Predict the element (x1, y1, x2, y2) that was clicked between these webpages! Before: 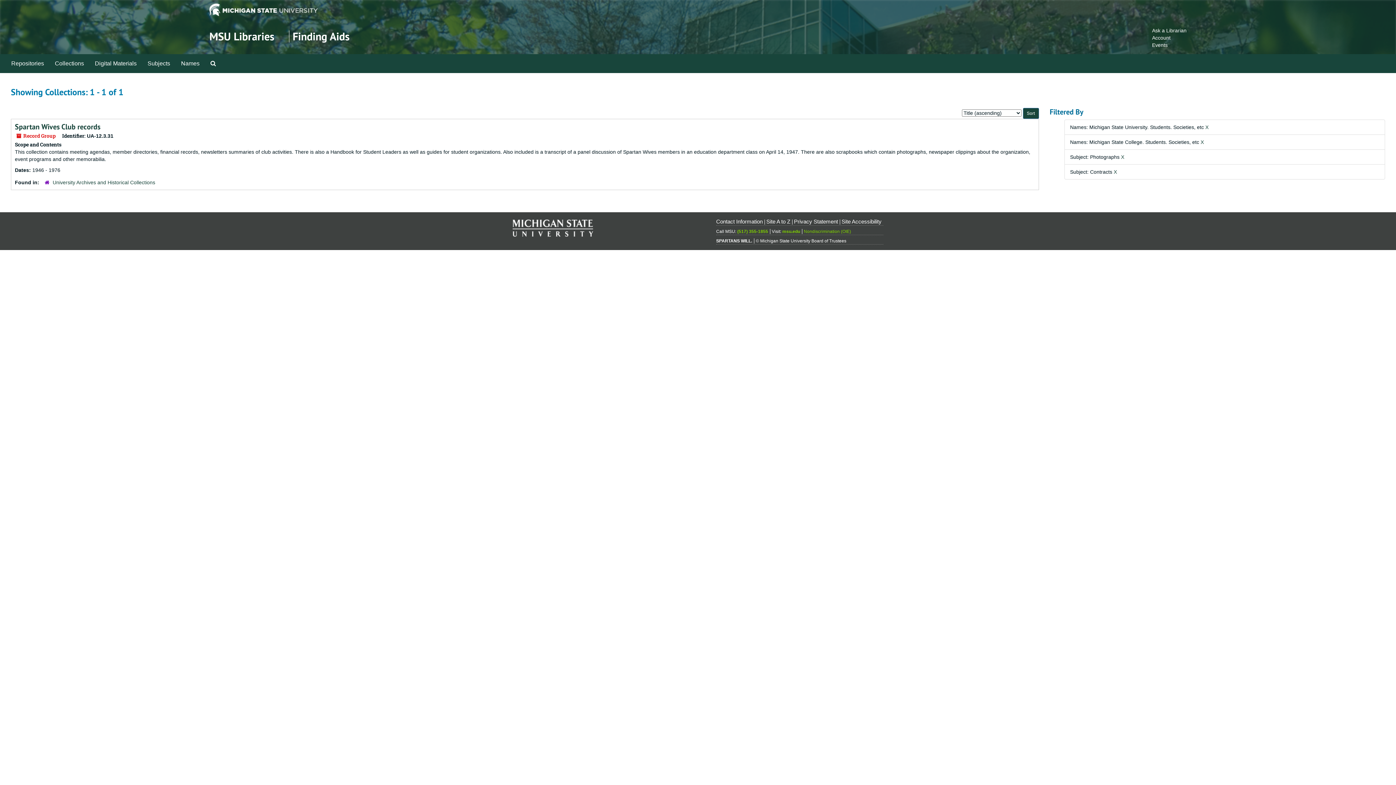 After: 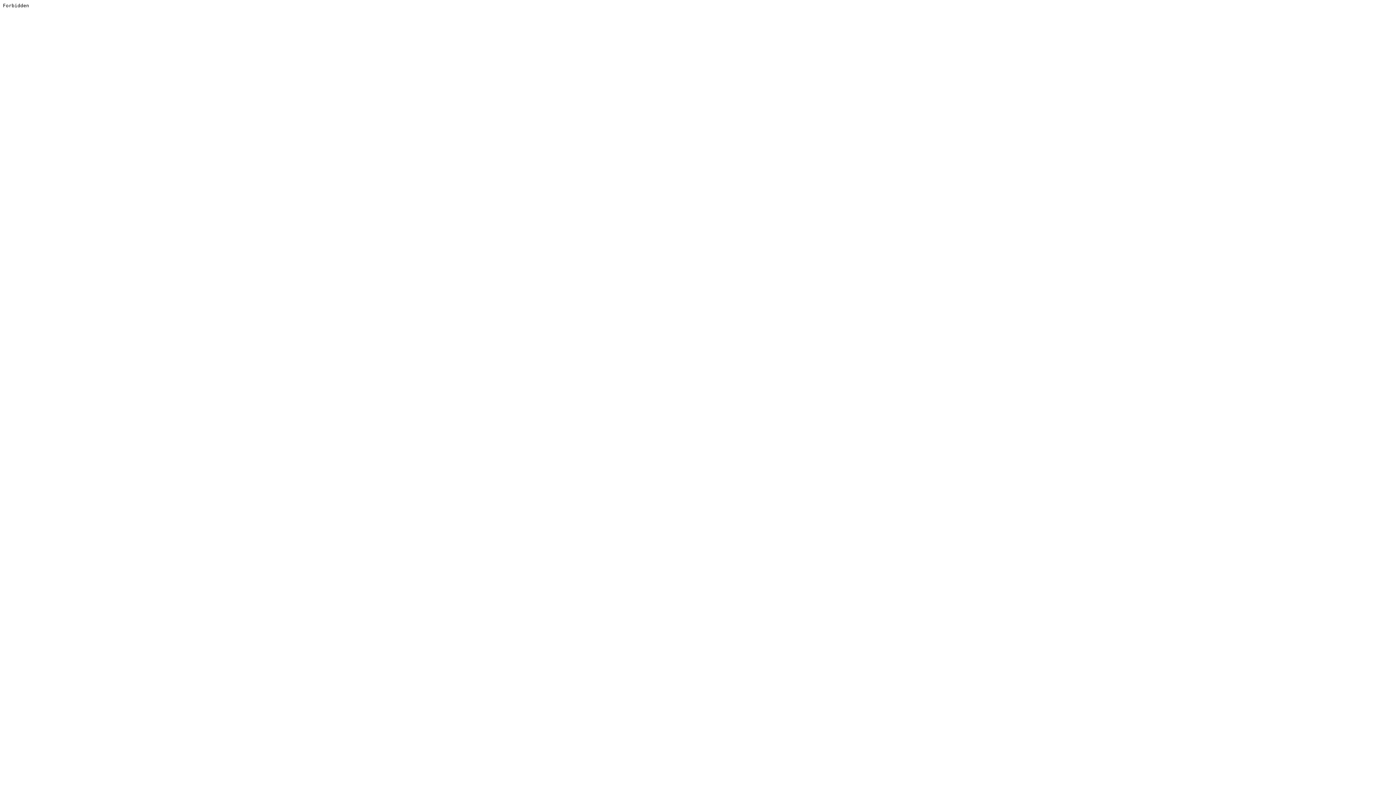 Action: bbox: (1152, 27, 1186, 33) label: Ask a Librarian